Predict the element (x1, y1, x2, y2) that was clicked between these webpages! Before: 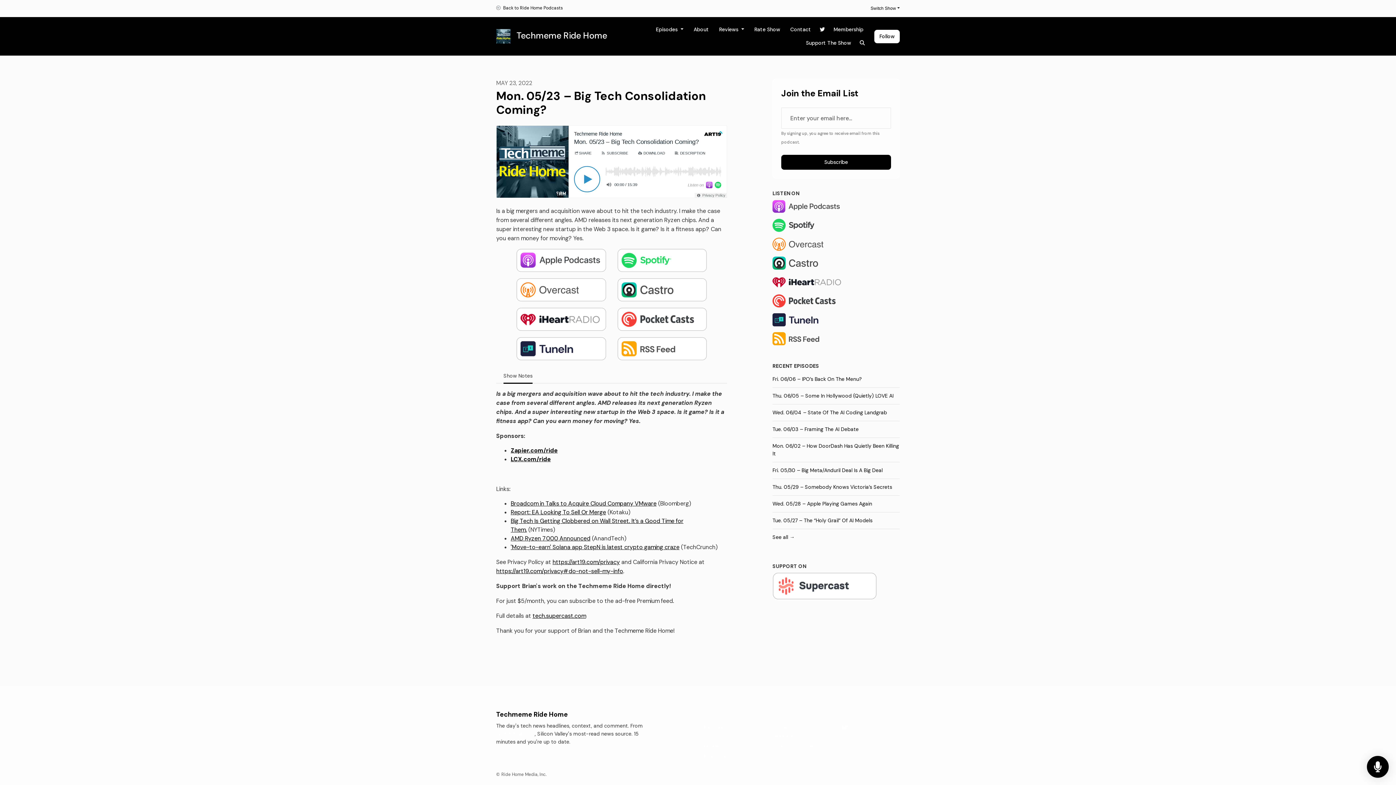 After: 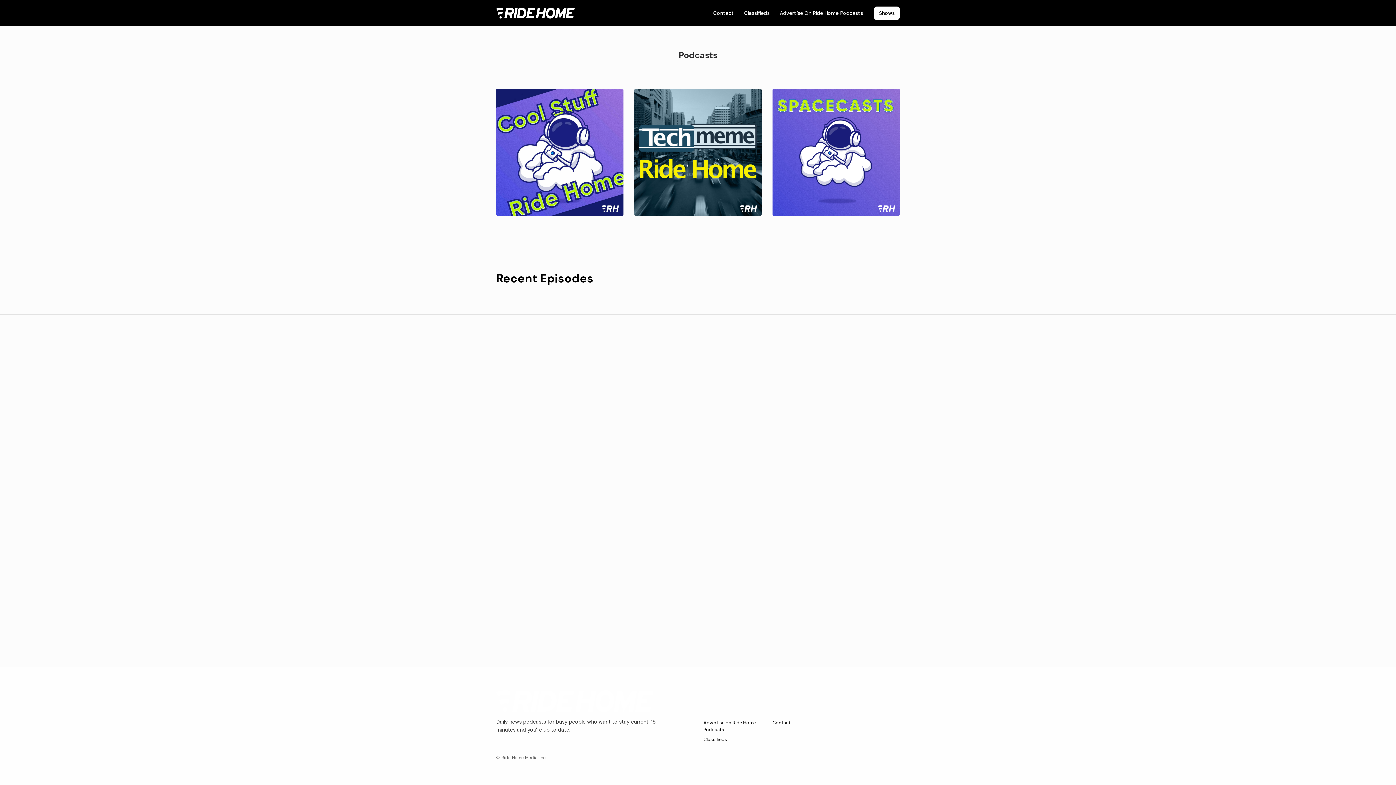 Action: bbox: (503, 5, 562, 10) label: Back to Ride Home Podcasts